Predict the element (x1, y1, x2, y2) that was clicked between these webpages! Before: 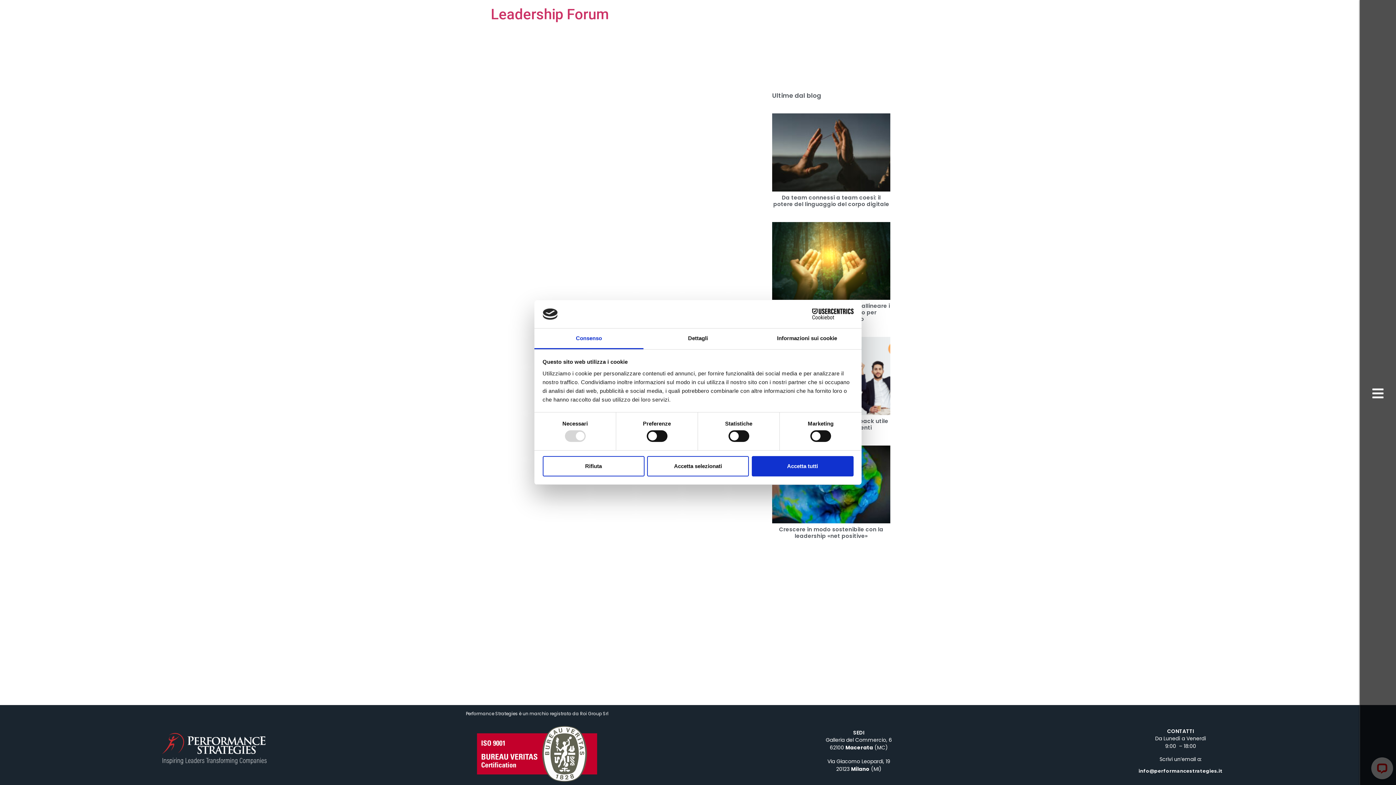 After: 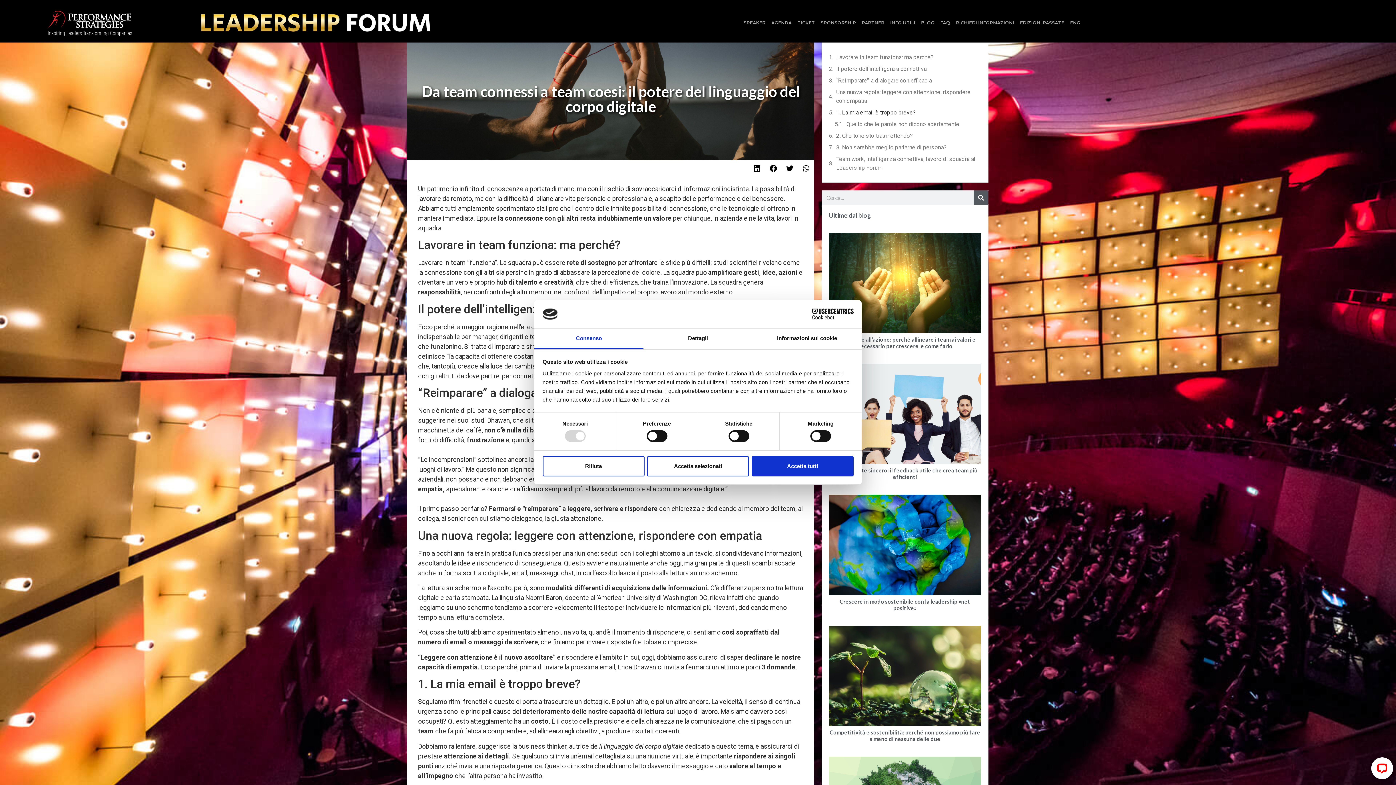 Action: label: Da team connessi a team coesi: il potere del linguaggio del corpo digitale bbox: (773, 249, 889, 264)